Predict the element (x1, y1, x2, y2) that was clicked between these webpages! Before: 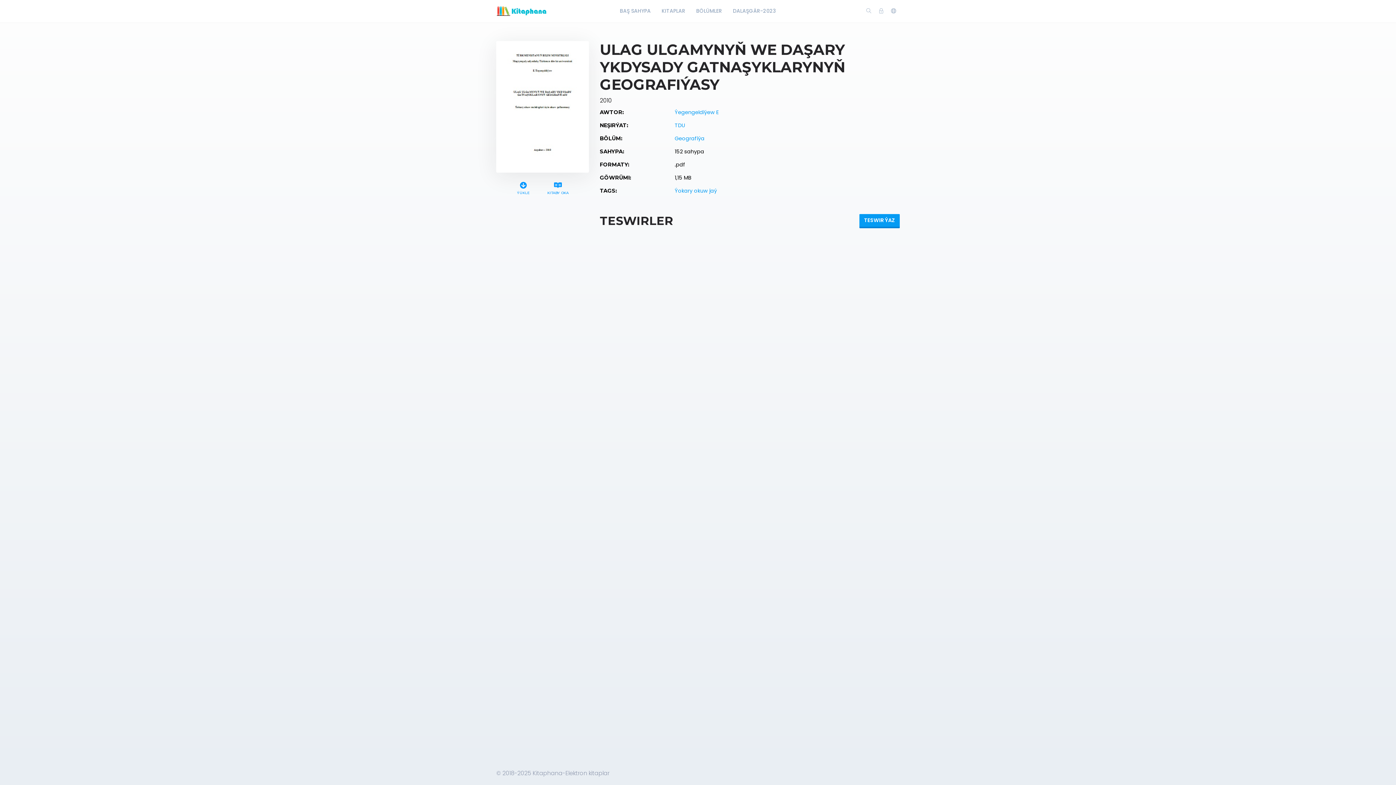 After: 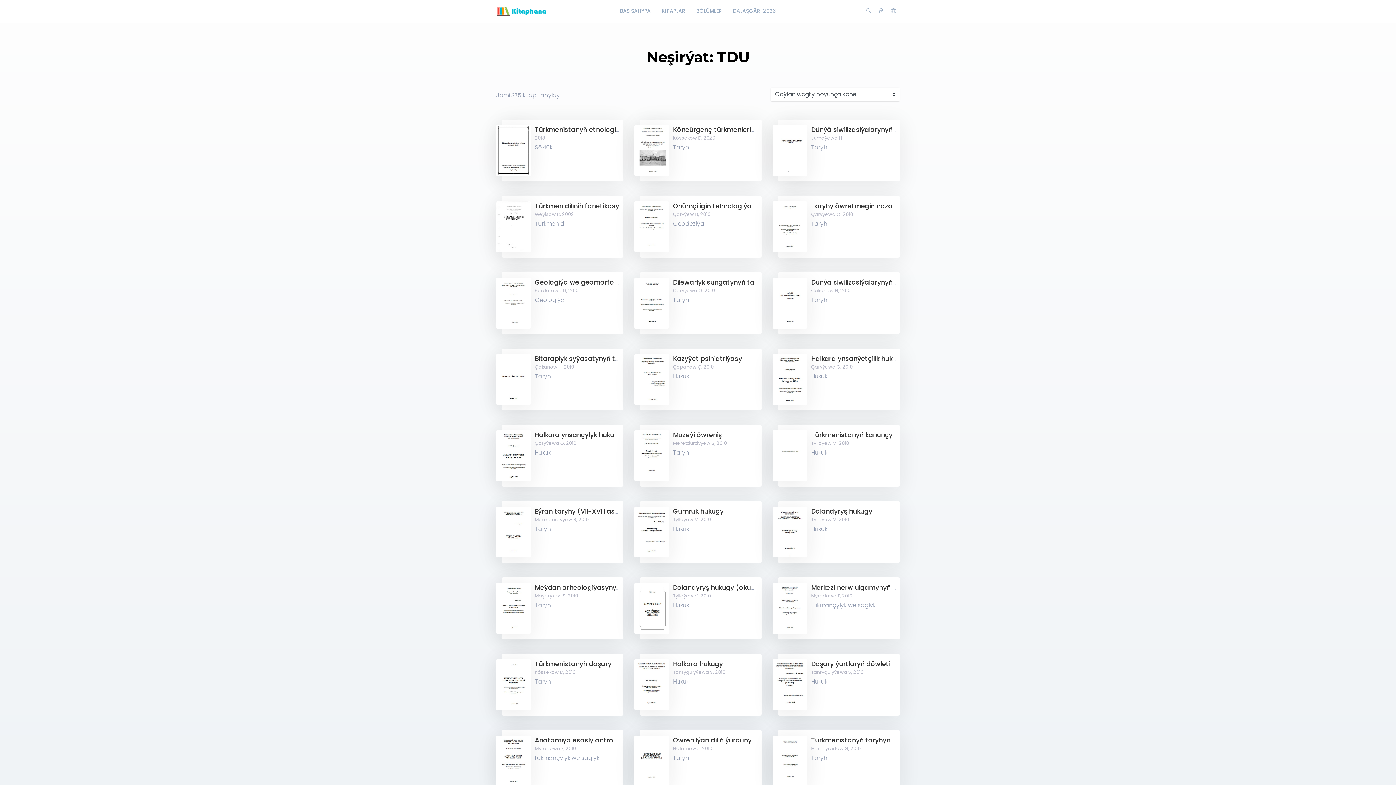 Action: bbox: (674, 121, 685, 129) label: TDU